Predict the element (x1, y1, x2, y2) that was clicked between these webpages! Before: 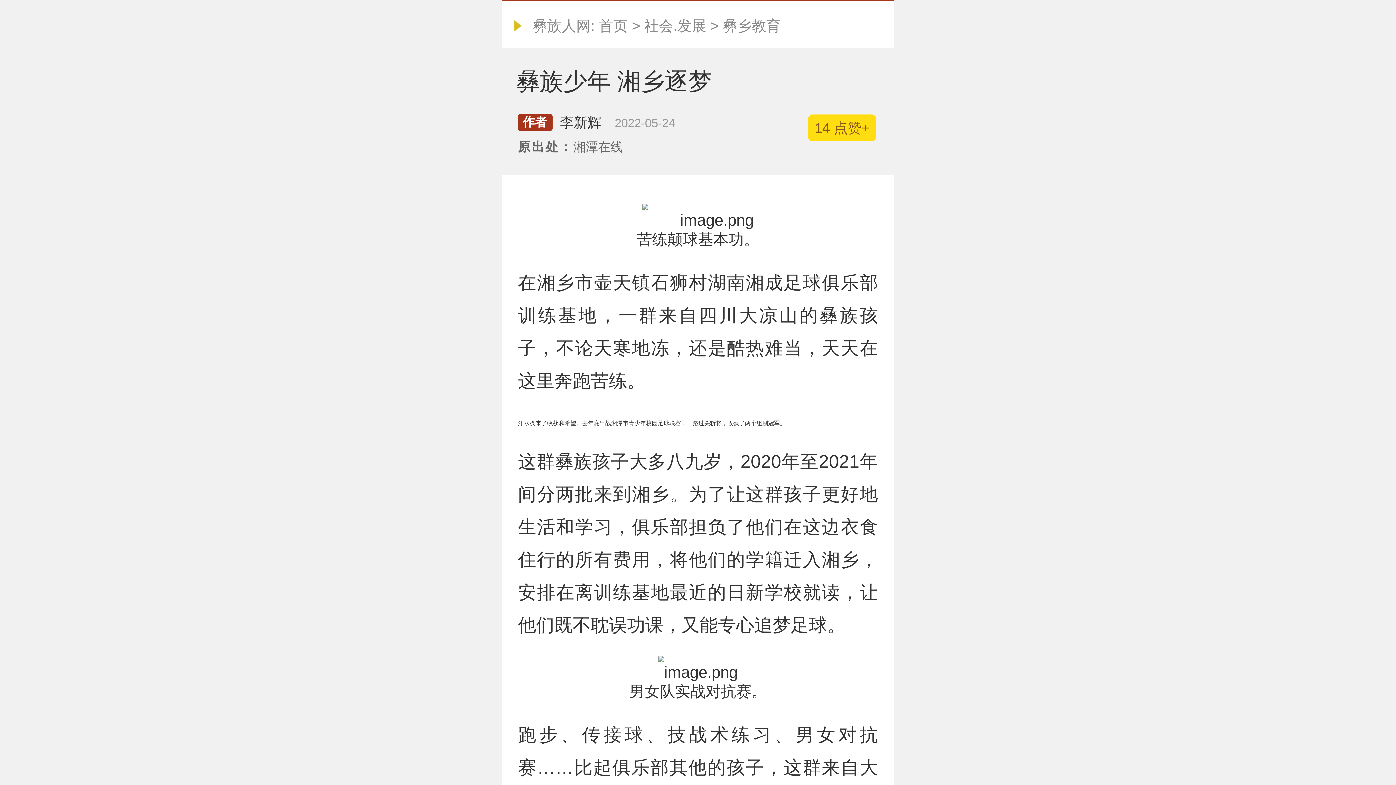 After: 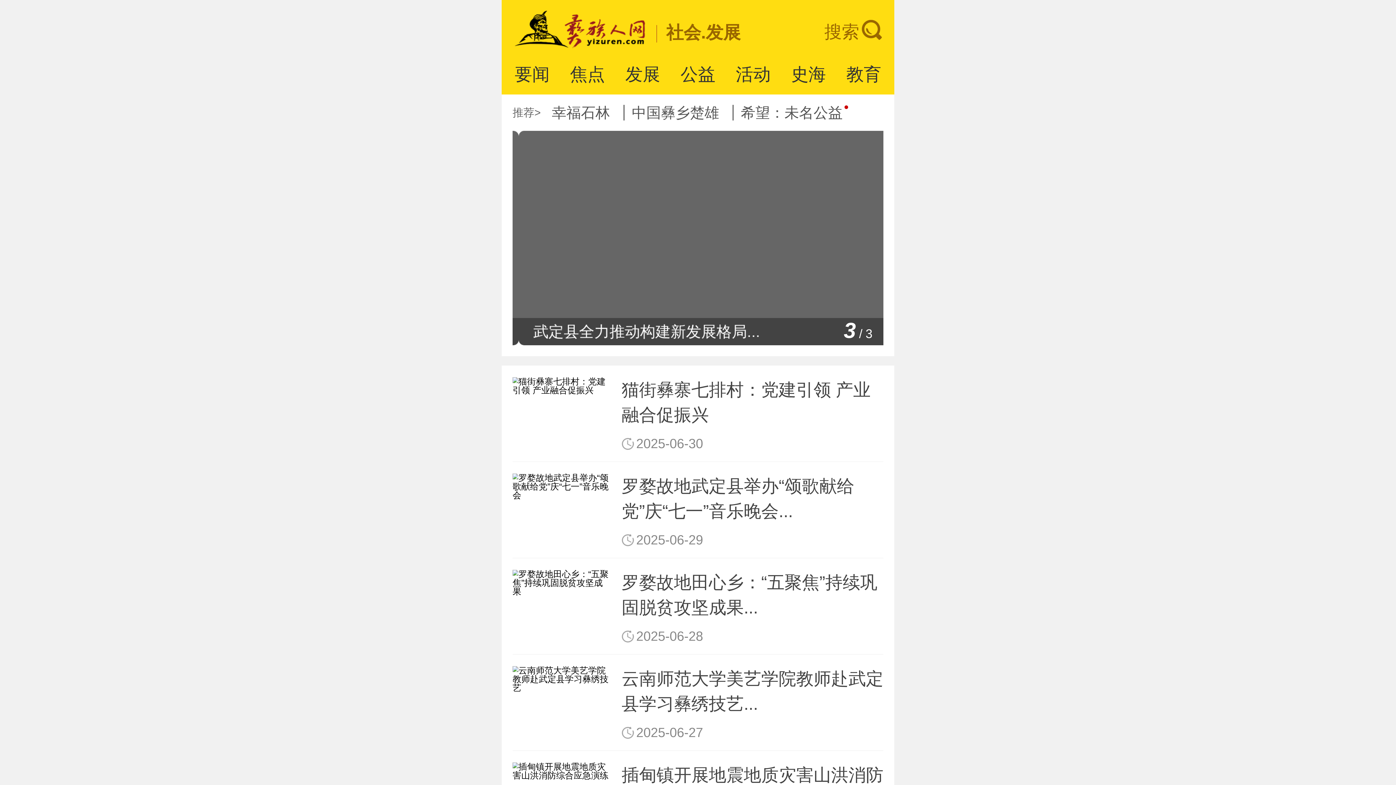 Action: label: 社会.发展 bbox: (644, 17, 706, 33)